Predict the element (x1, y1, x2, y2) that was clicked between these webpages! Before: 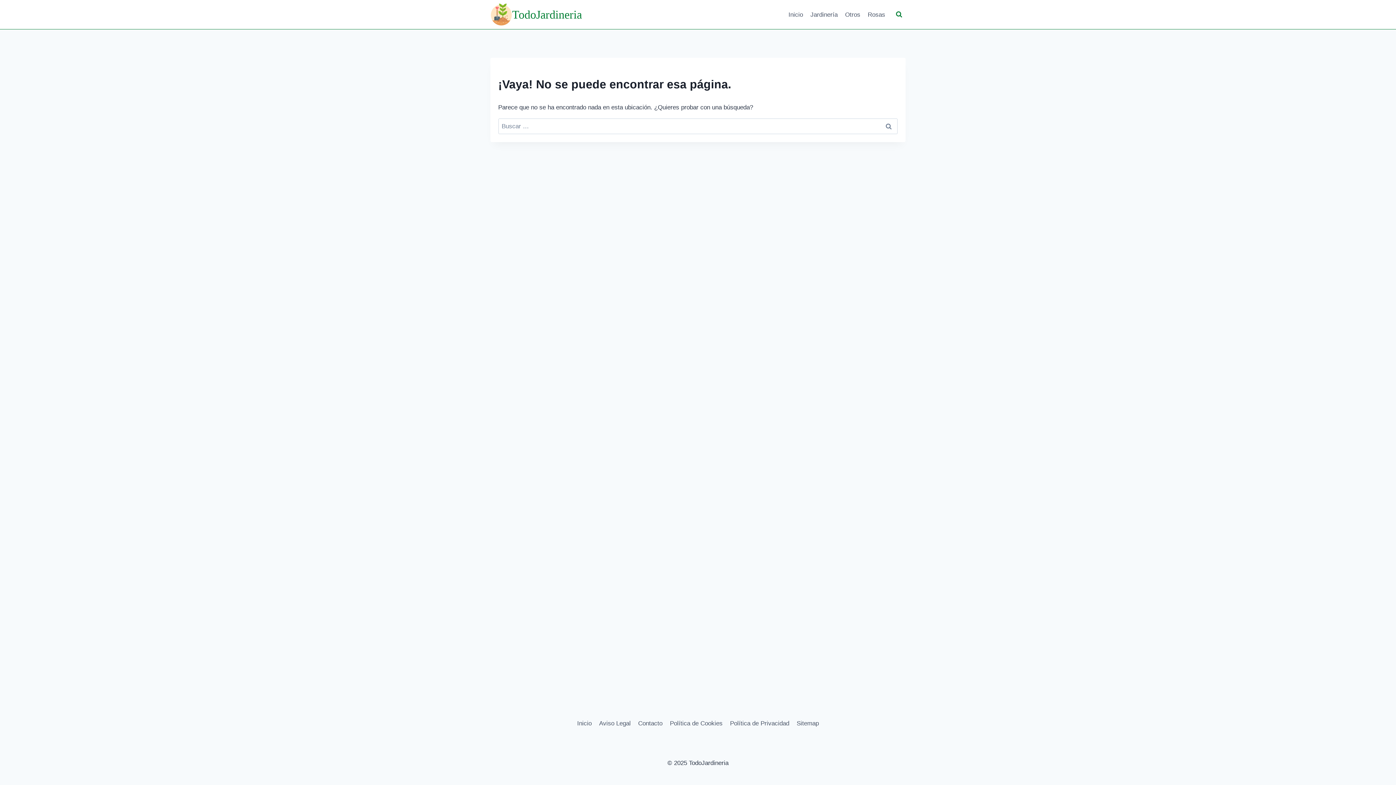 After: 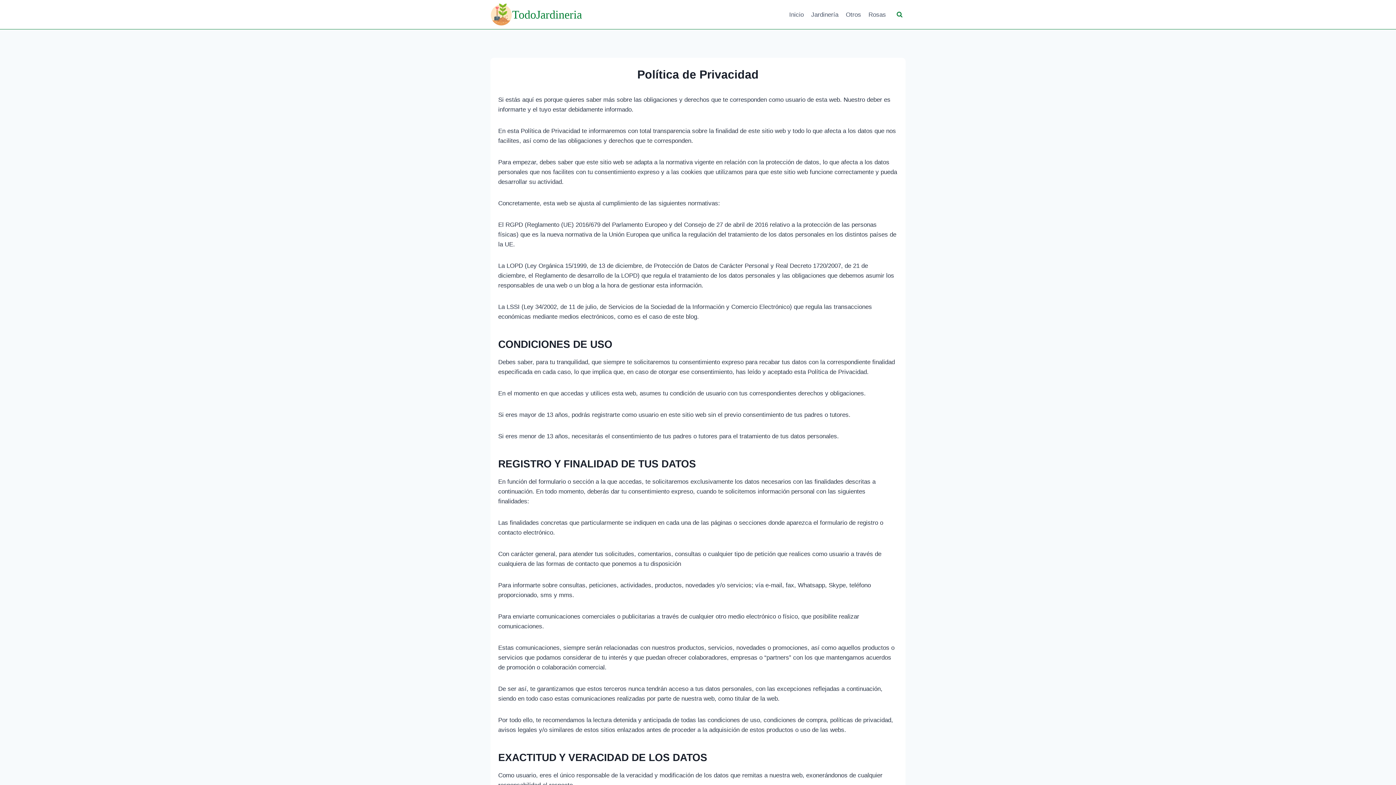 Action: bbox: (726, 717, 793, 730) label: Política de Privacidad